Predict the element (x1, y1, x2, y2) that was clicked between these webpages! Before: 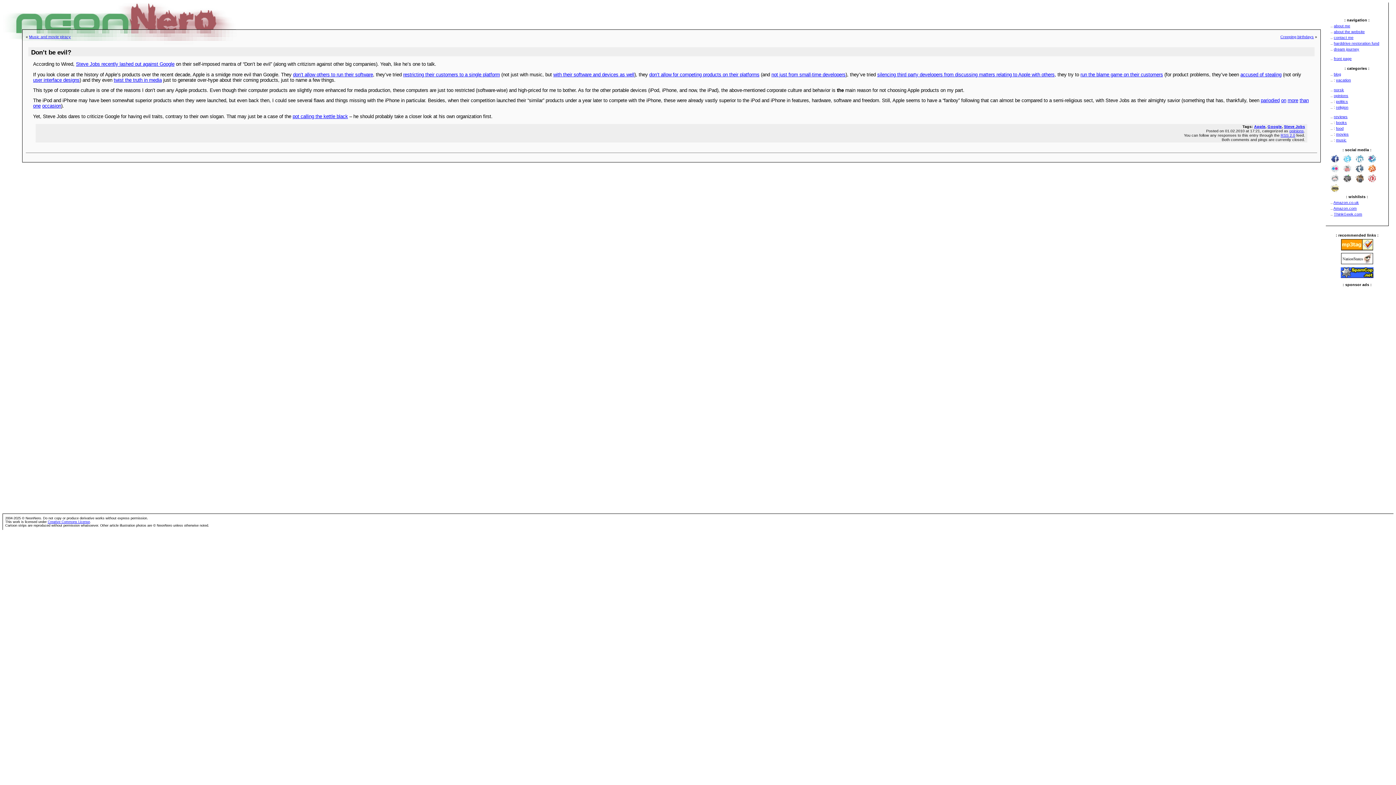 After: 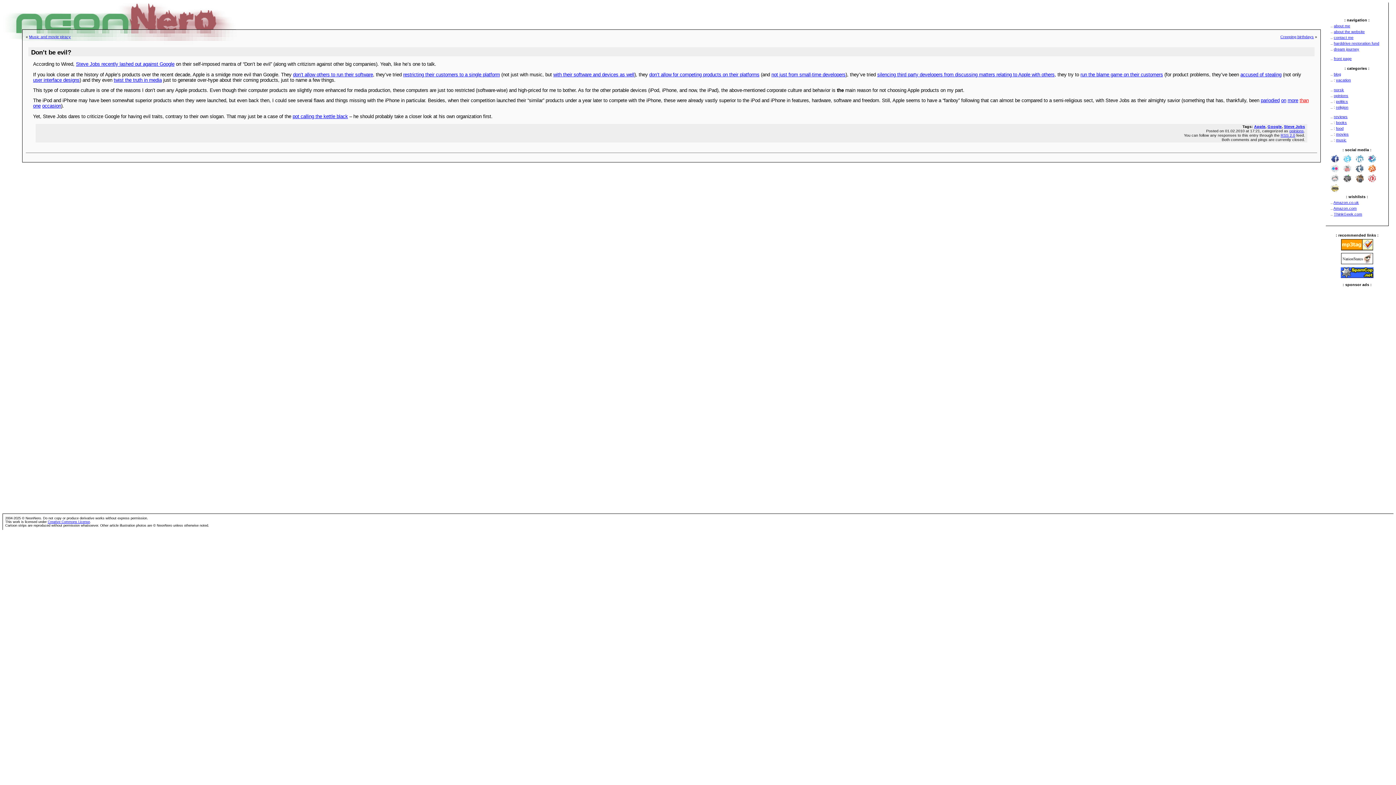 Action: bbox: (1299, 97, 1309, 103) label: than